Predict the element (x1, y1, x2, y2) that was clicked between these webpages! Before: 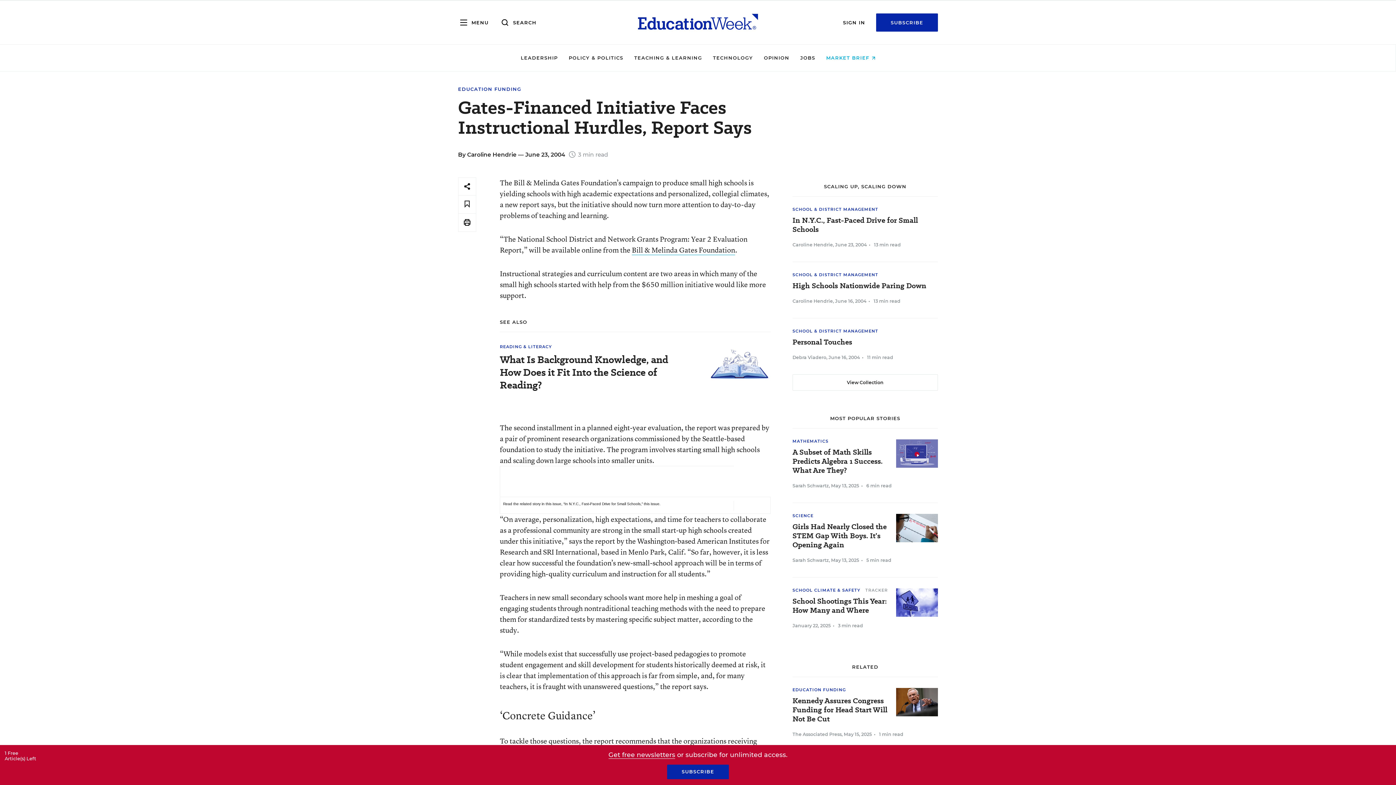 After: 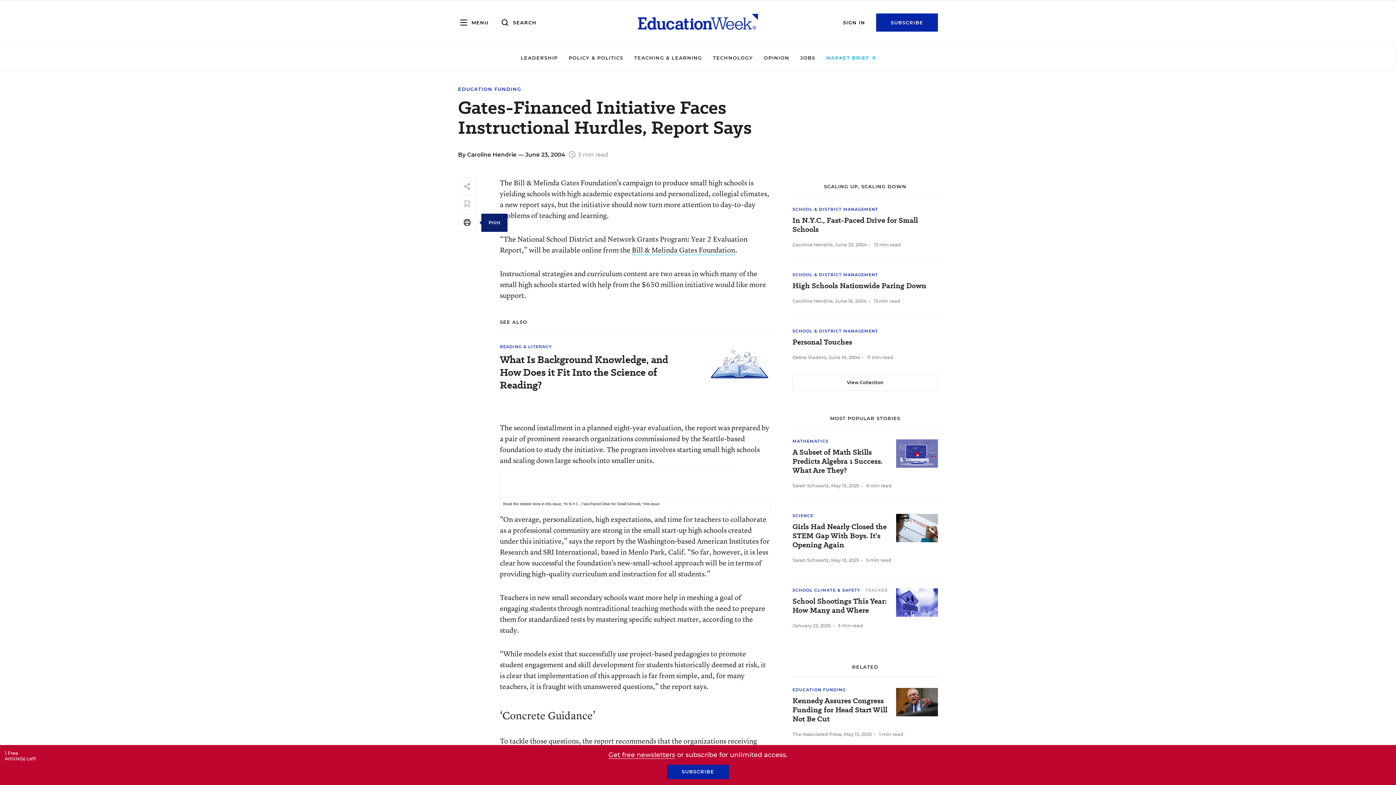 Action: bbox: (458, 213, 476, 231)